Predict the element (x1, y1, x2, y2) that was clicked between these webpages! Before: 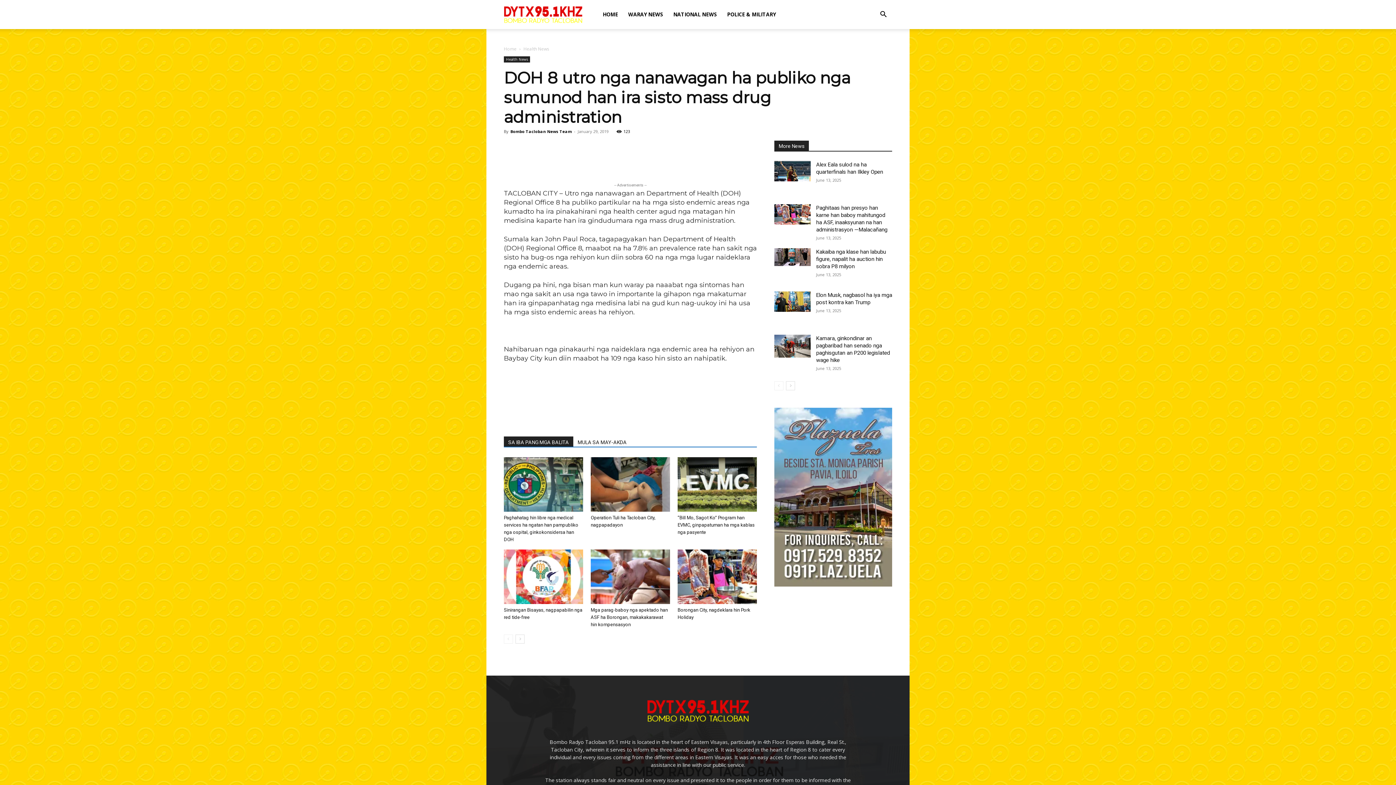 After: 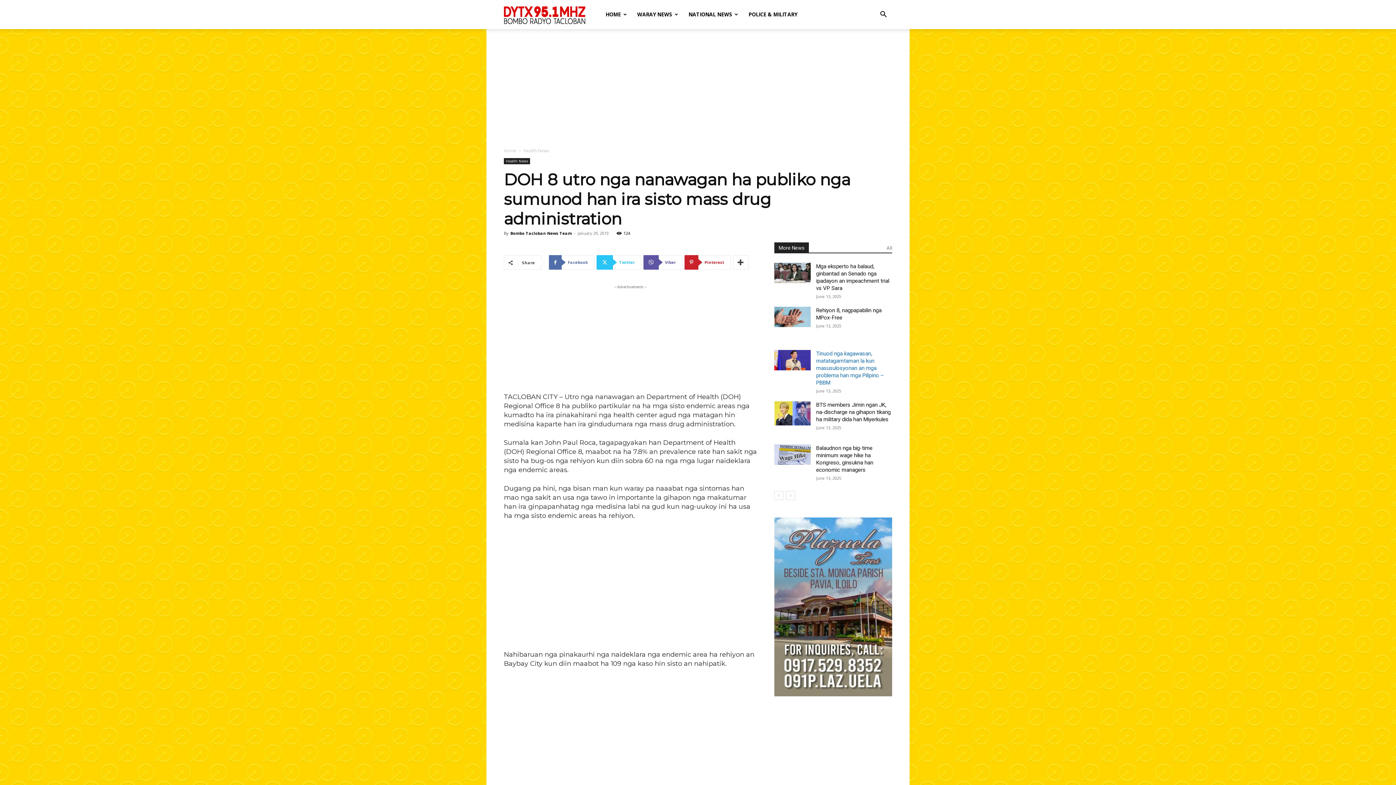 Action: bbox: (786, 381, 795, 390) label: next-page